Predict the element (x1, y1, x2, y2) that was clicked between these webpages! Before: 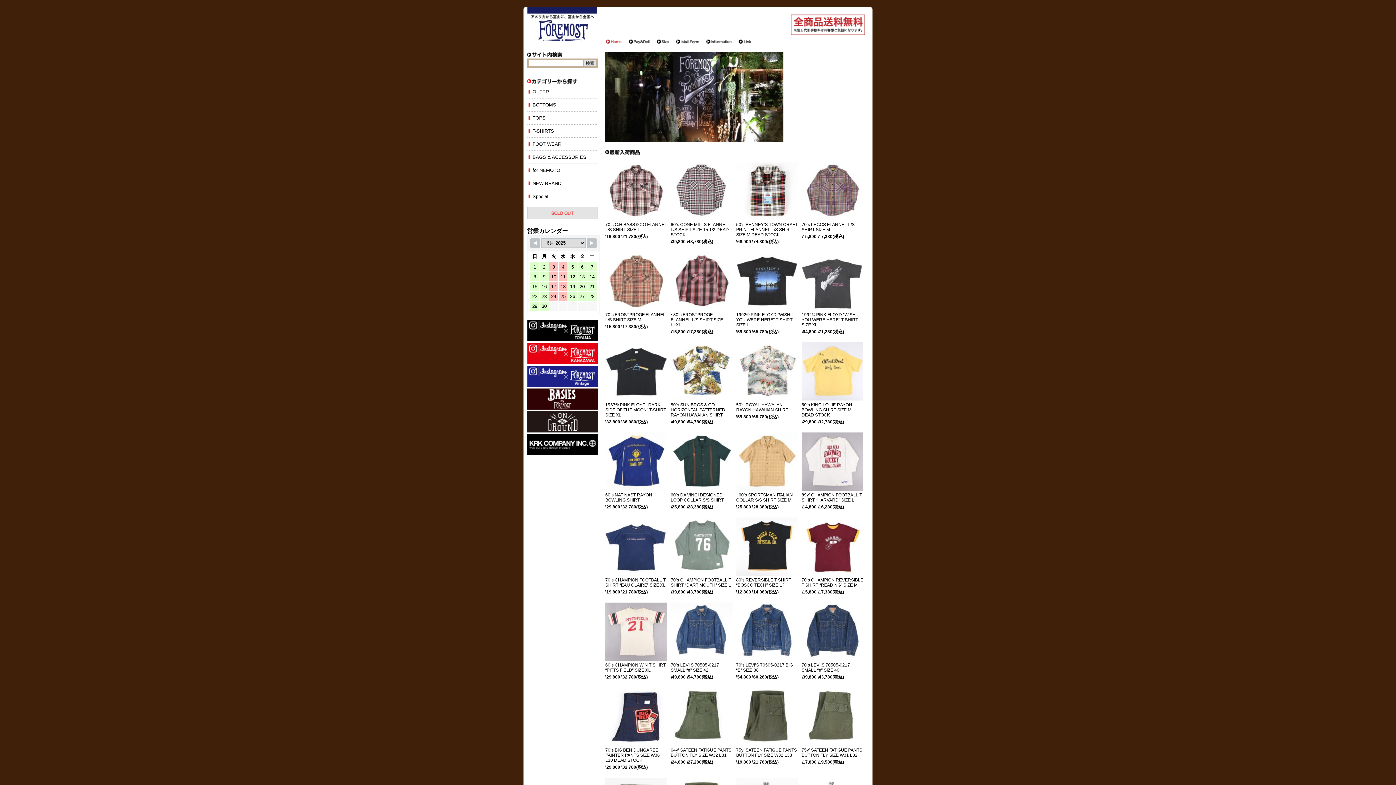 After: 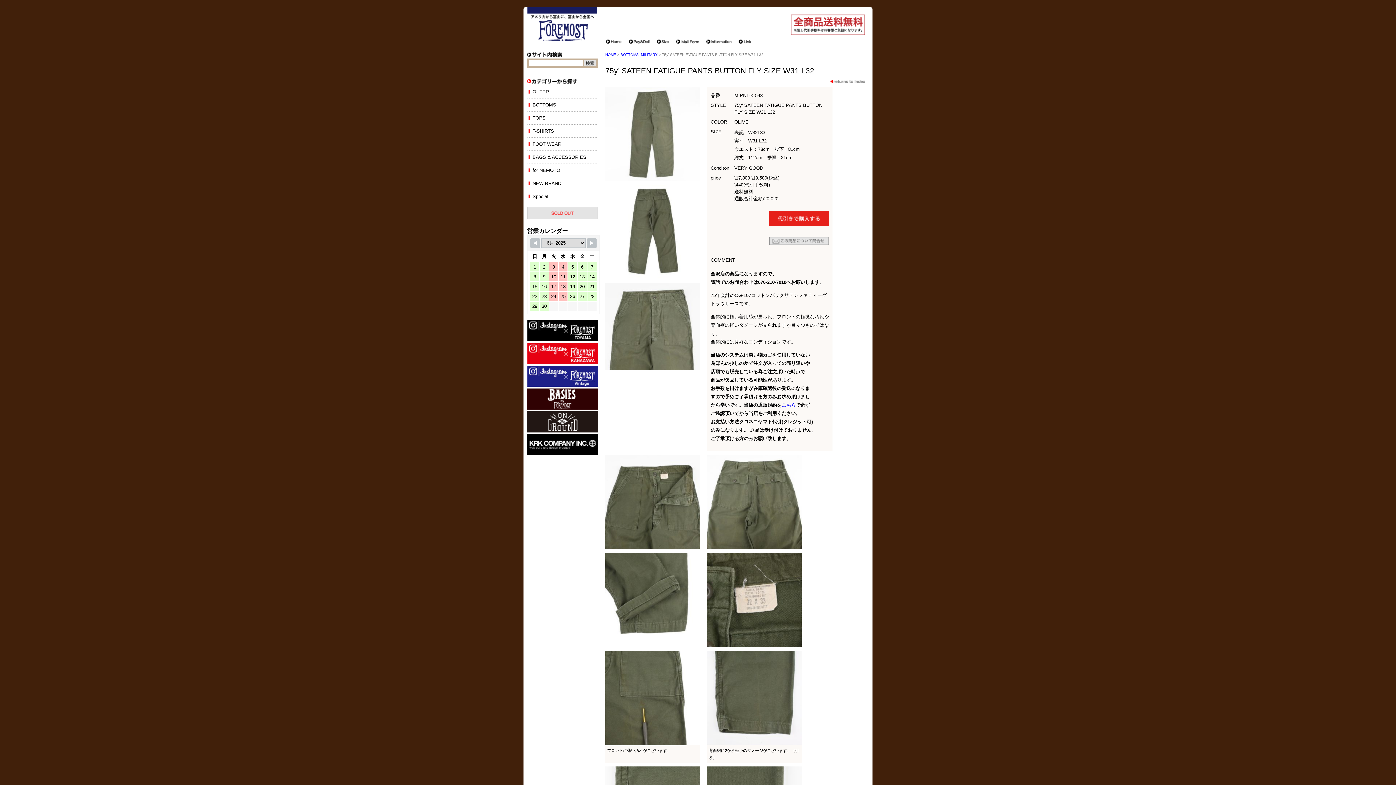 Action: label: 75y’ SATEEN FATIGUE PANTS BUTTON FLY SIZE W31 L32 bbox: (801, 748, 862, 758)